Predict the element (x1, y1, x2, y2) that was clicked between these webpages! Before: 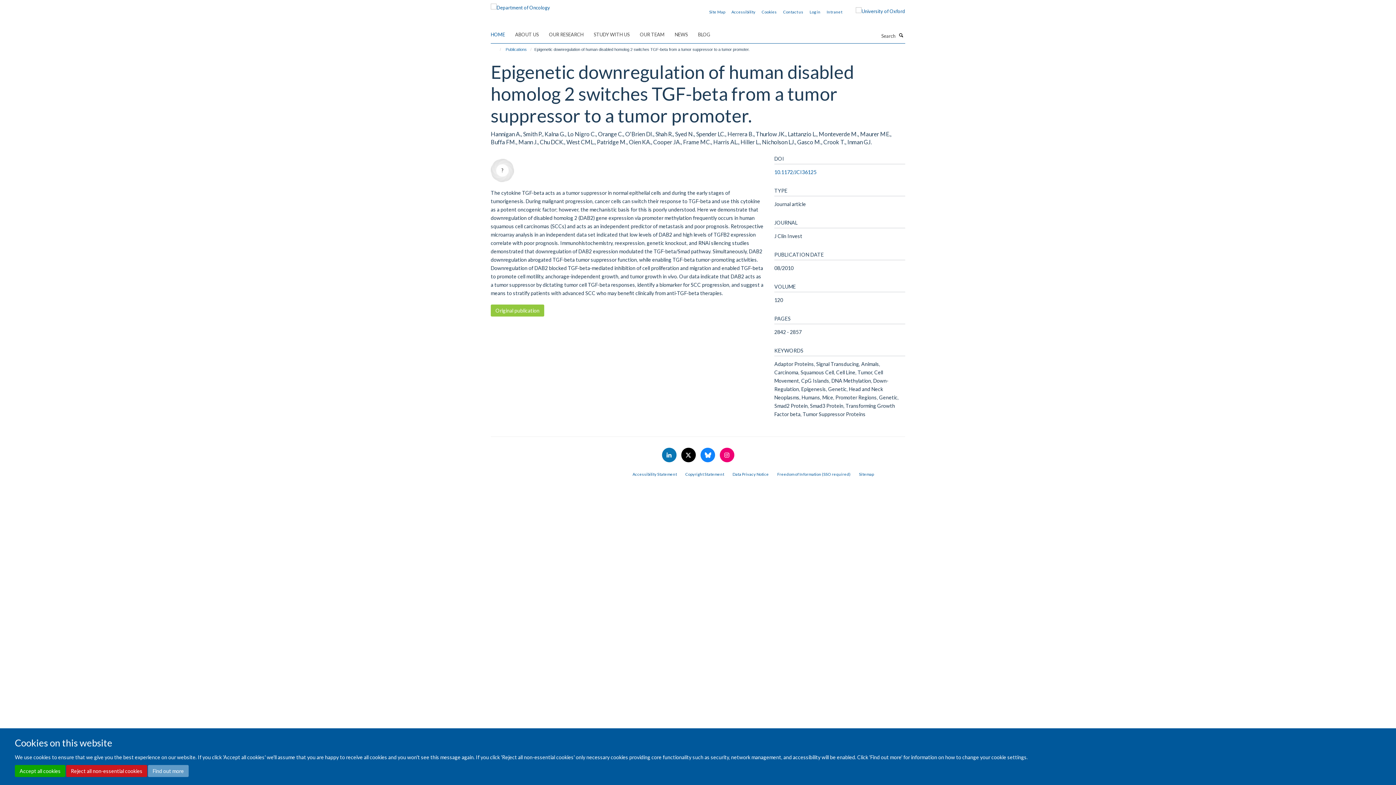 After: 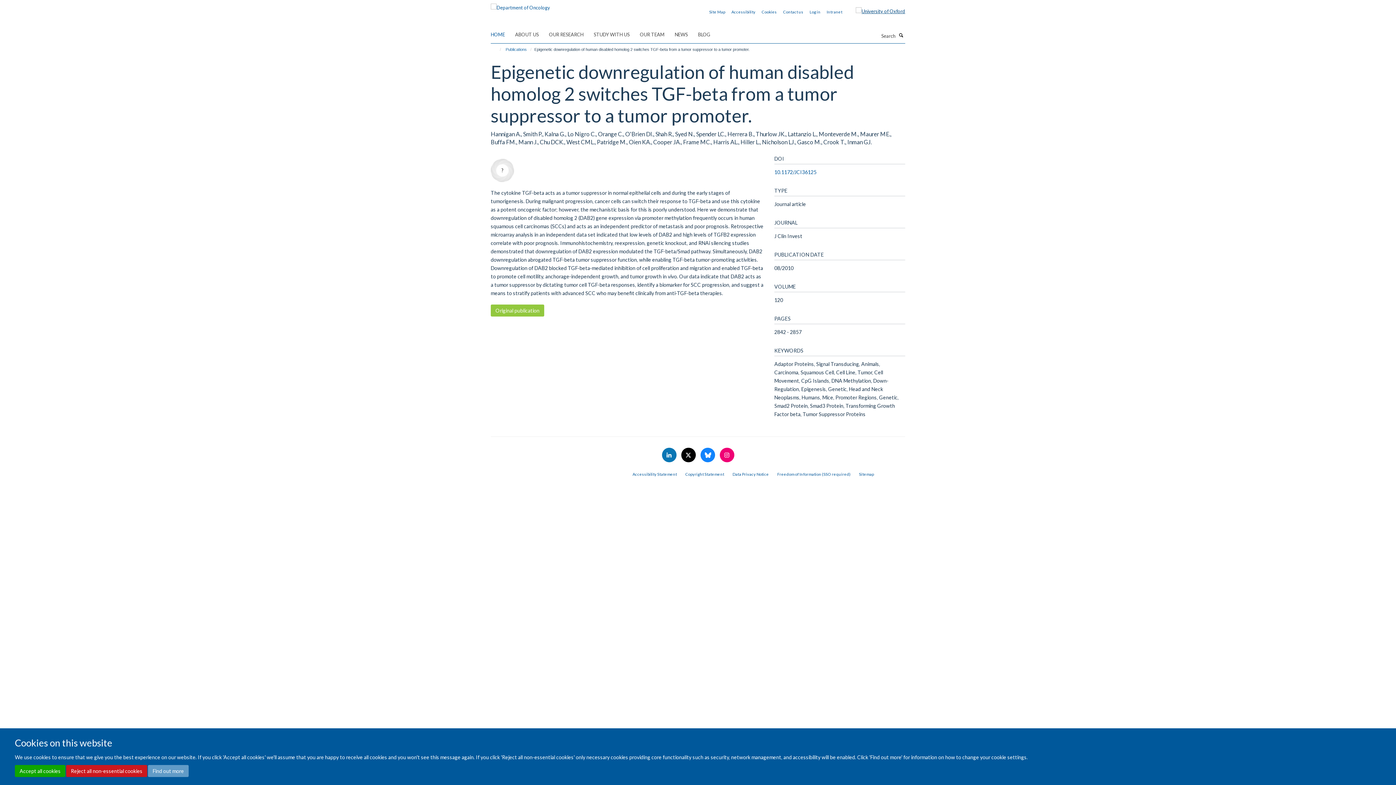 Action: bbox: (845, 7, 905, 15)